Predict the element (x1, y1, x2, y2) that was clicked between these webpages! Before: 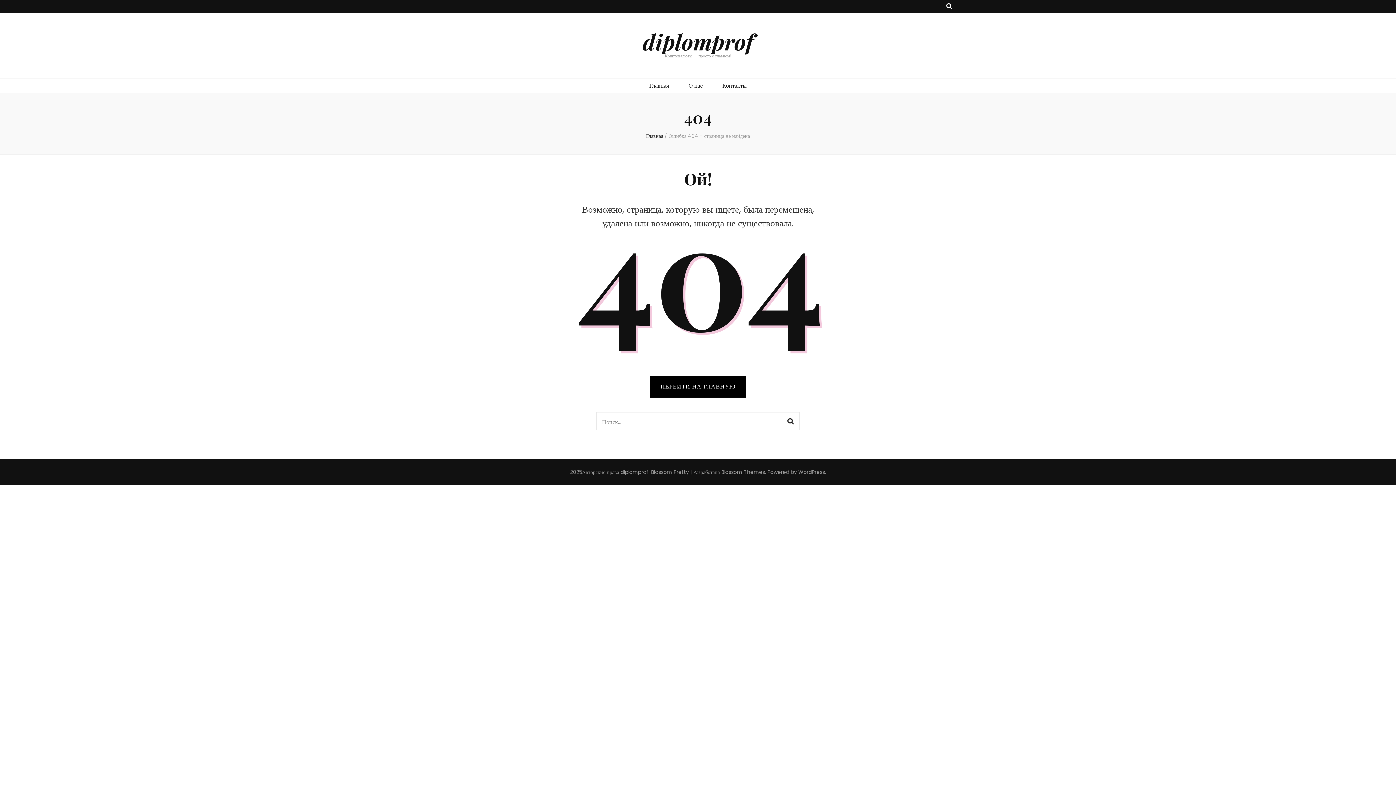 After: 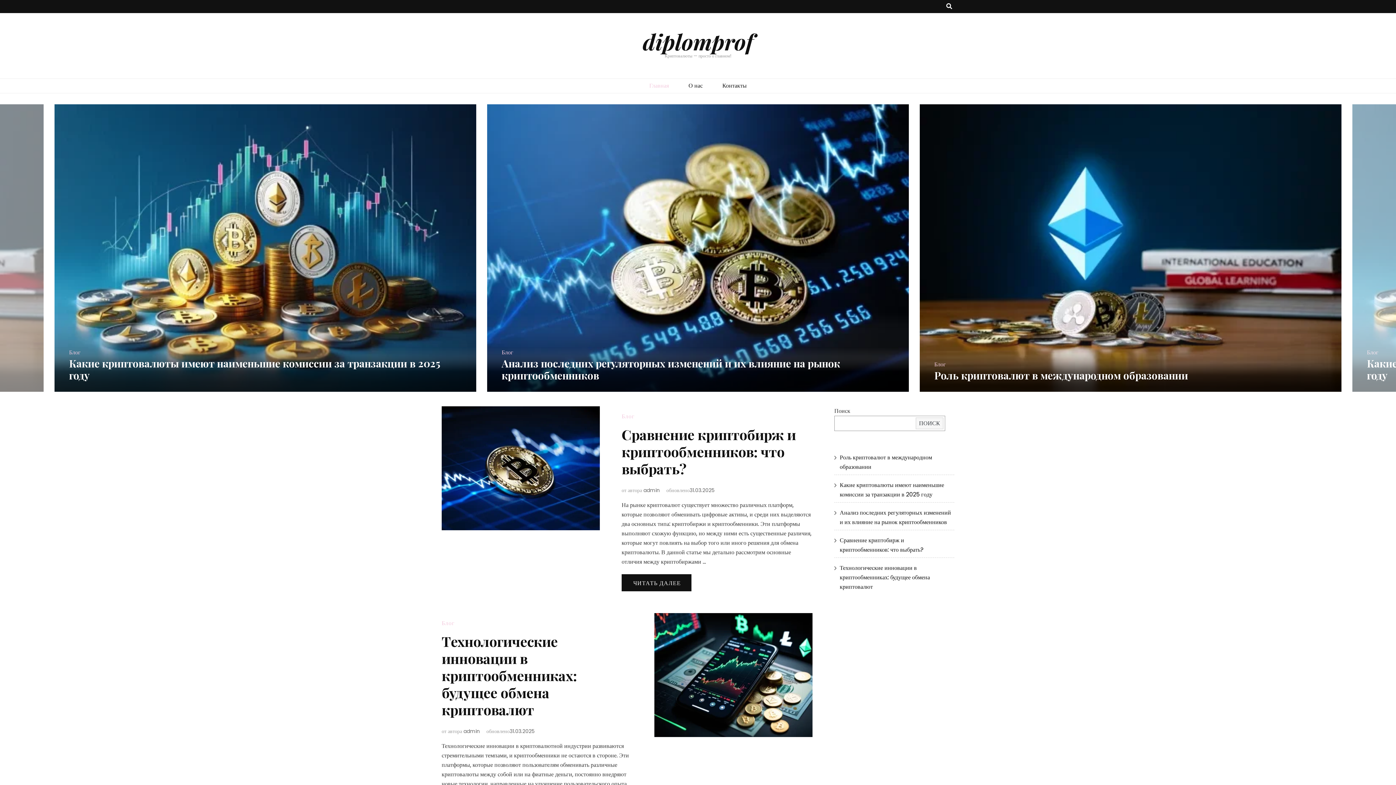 Action: bbox: (649, 81, 669, 90) label: Главная